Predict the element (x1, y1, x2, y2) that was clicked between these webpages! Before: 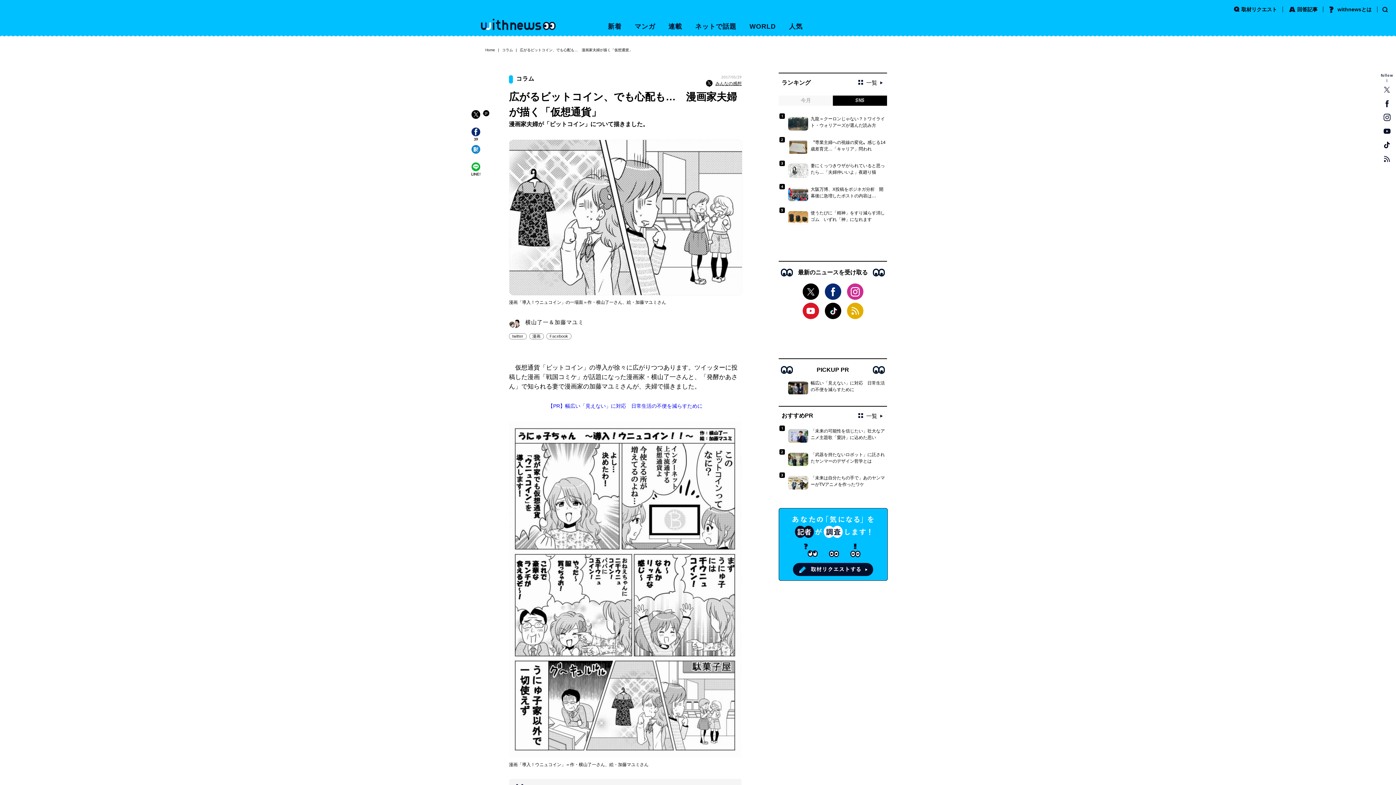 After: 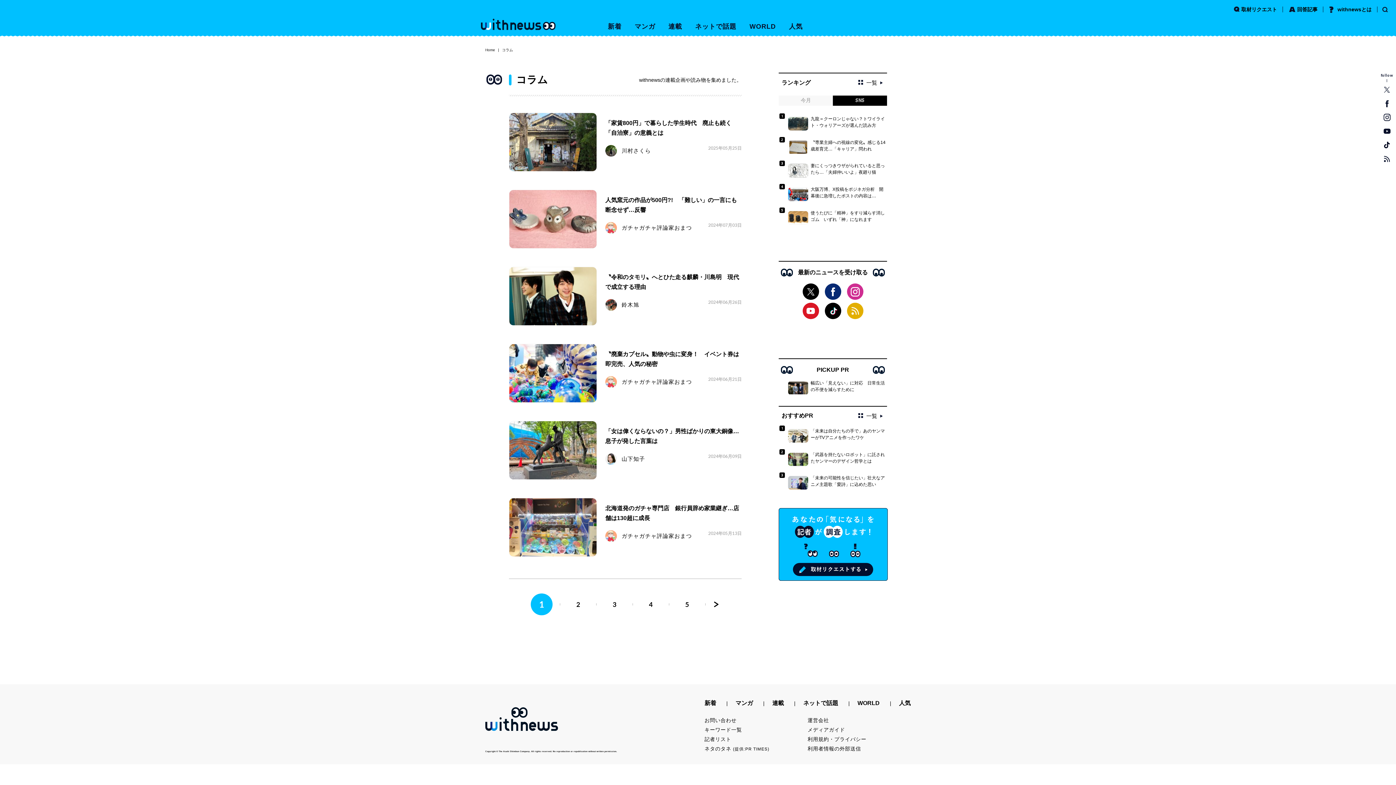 Action: label: コラム bbox: (502, 47, 520, 52)